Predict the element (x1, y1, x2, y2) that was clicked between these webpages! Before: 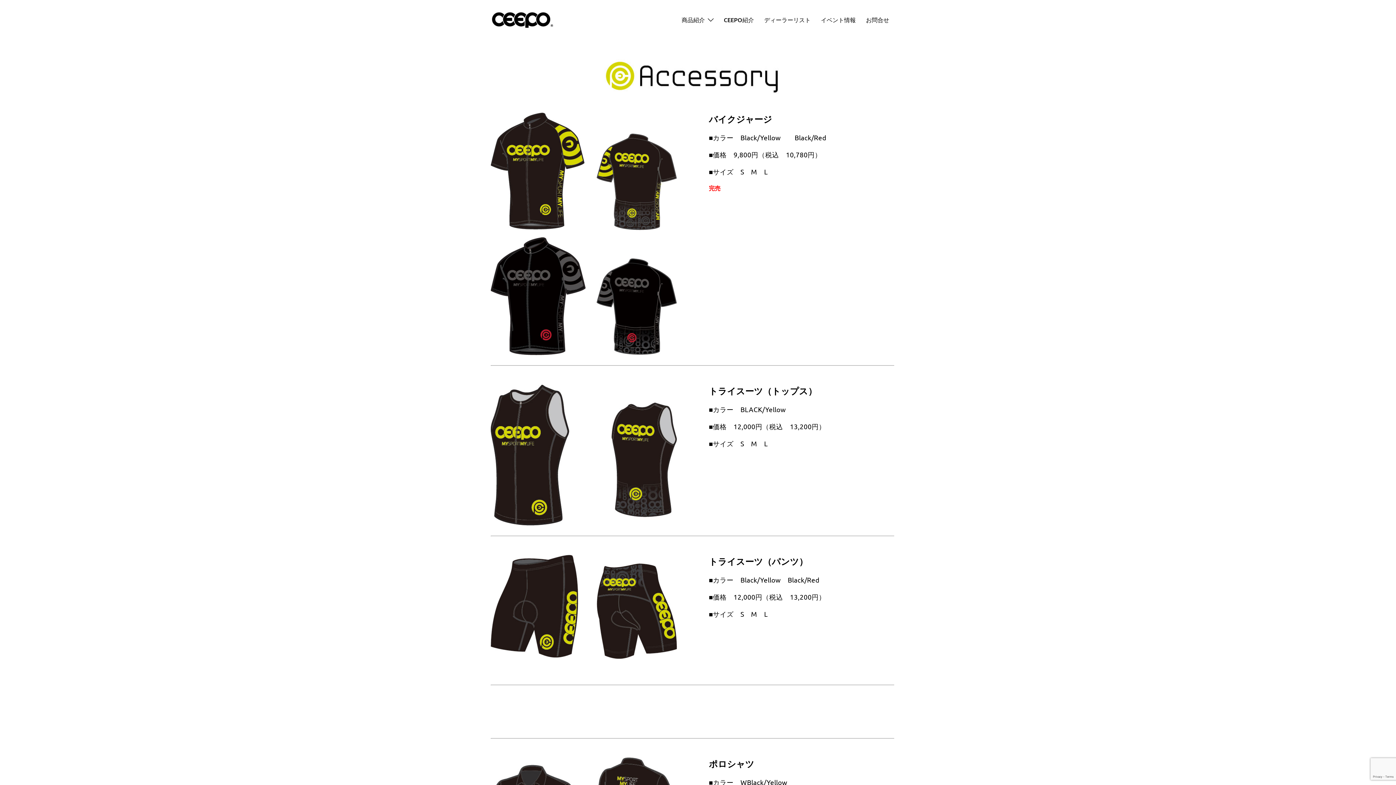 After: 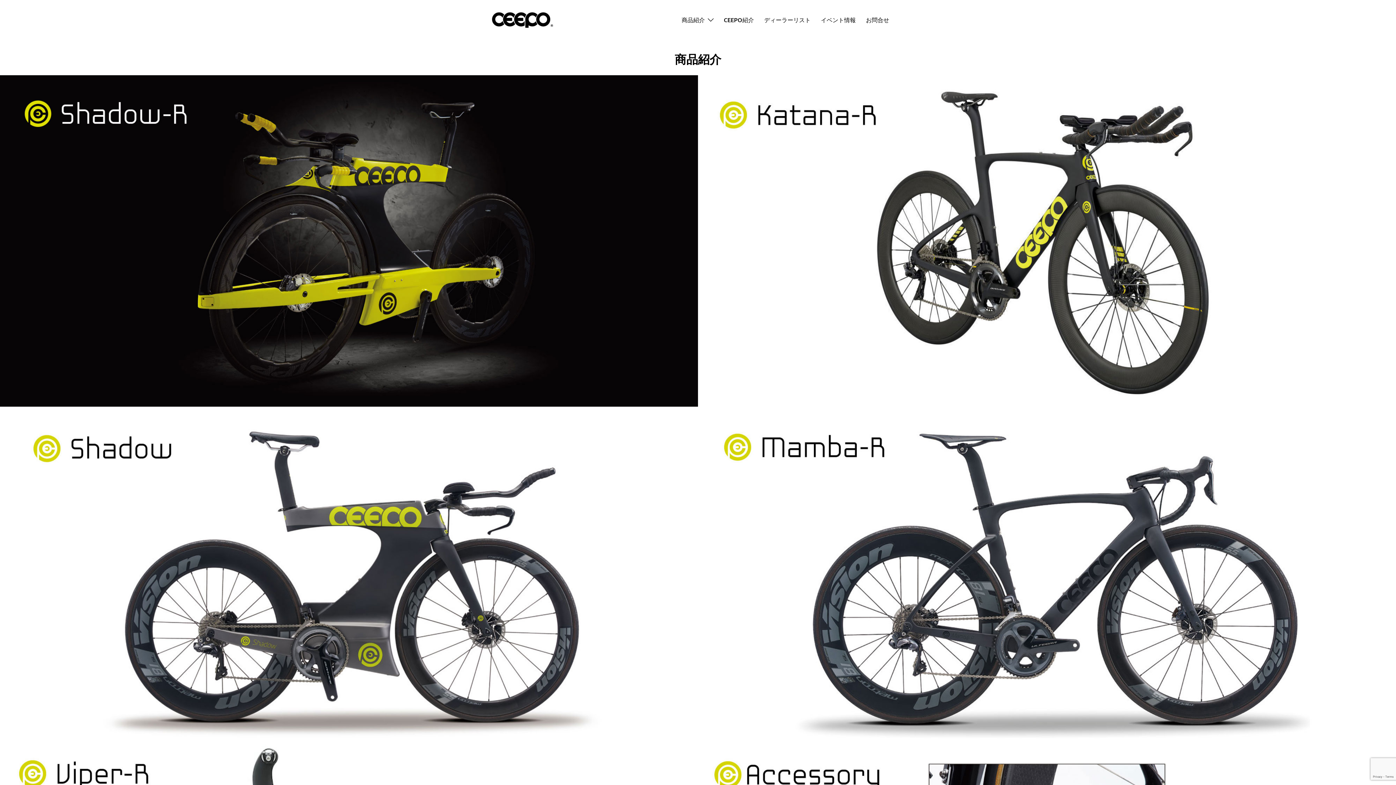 Action: bbox: (681, 15, 705, 24) label: 商品紹介